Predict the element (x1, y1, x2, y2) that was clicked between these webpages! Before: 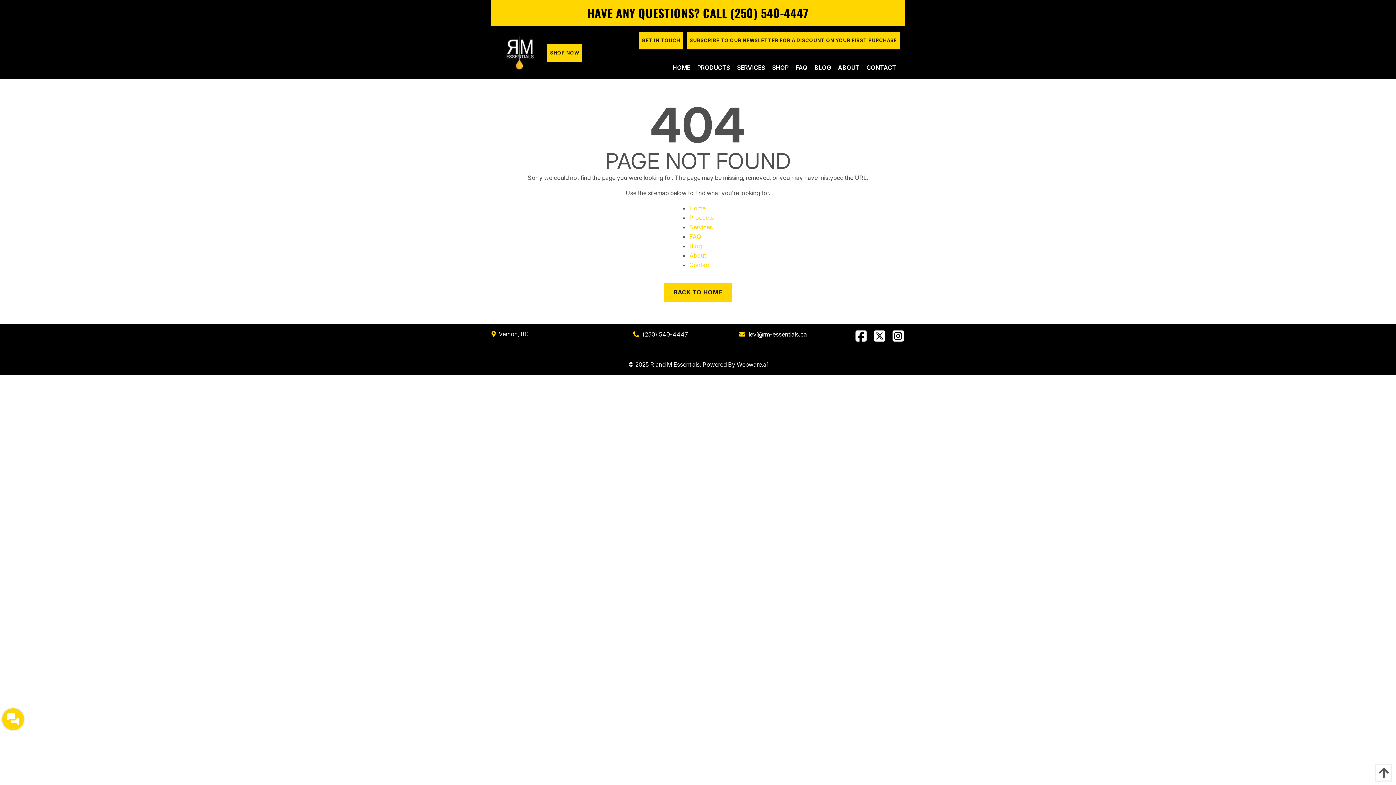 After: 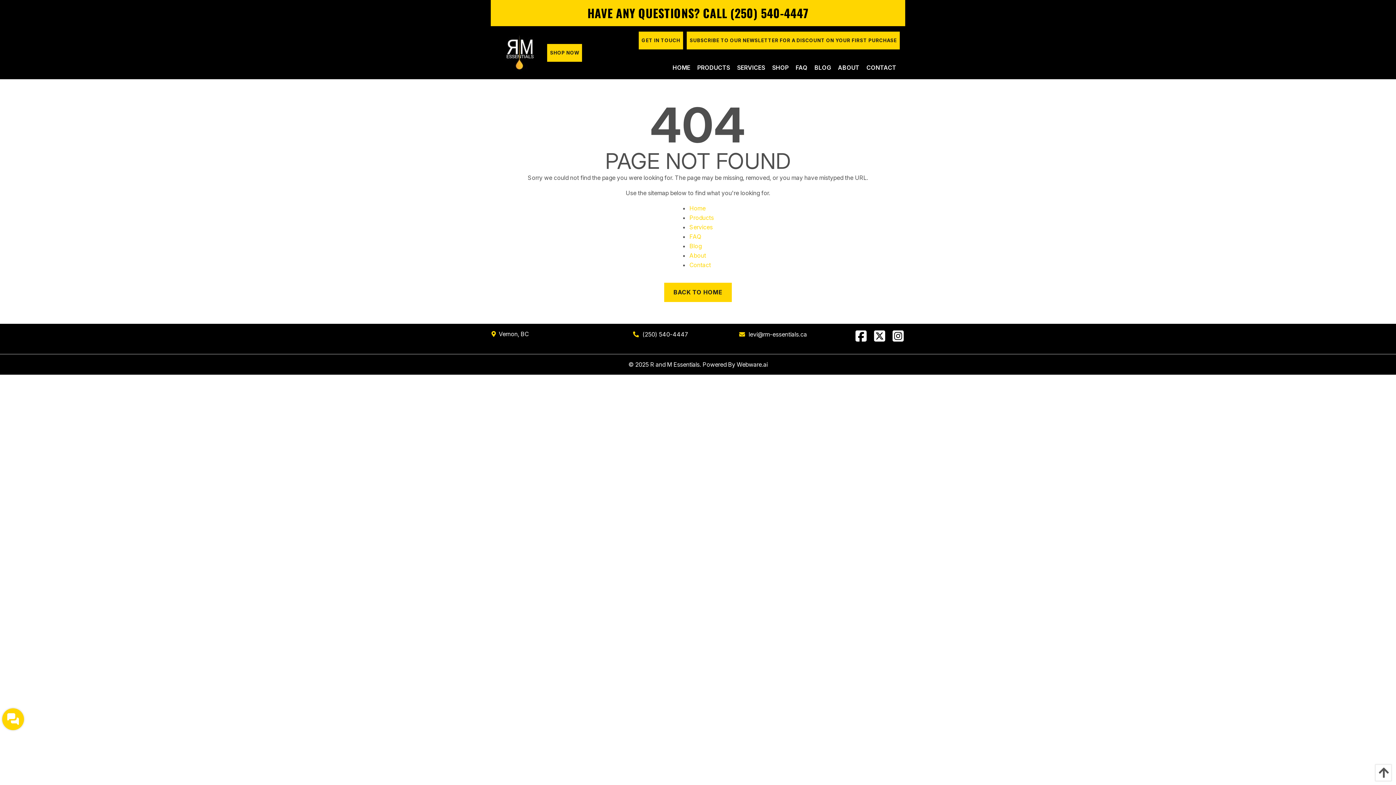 Action: bbox: (730, 4, 808, 21) label: (250) 540-4447